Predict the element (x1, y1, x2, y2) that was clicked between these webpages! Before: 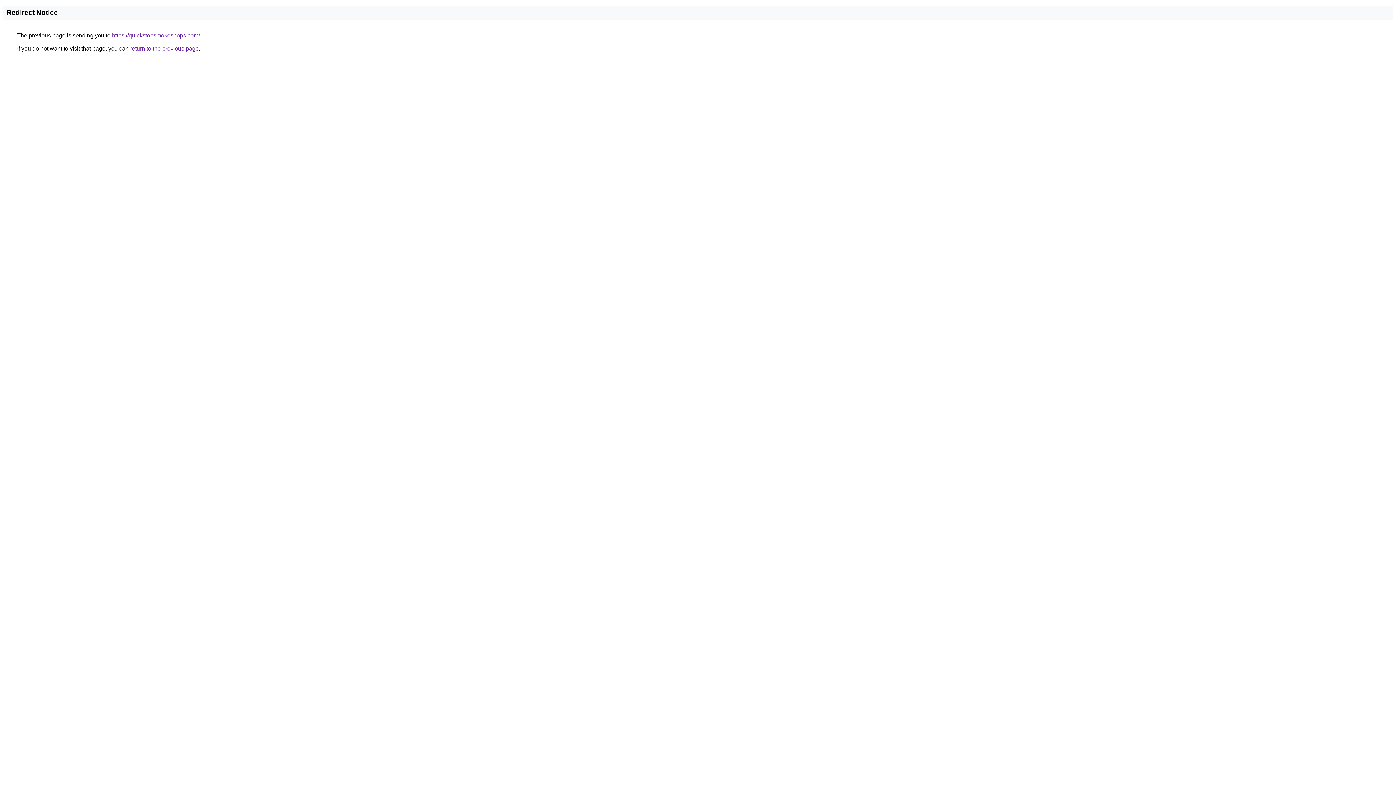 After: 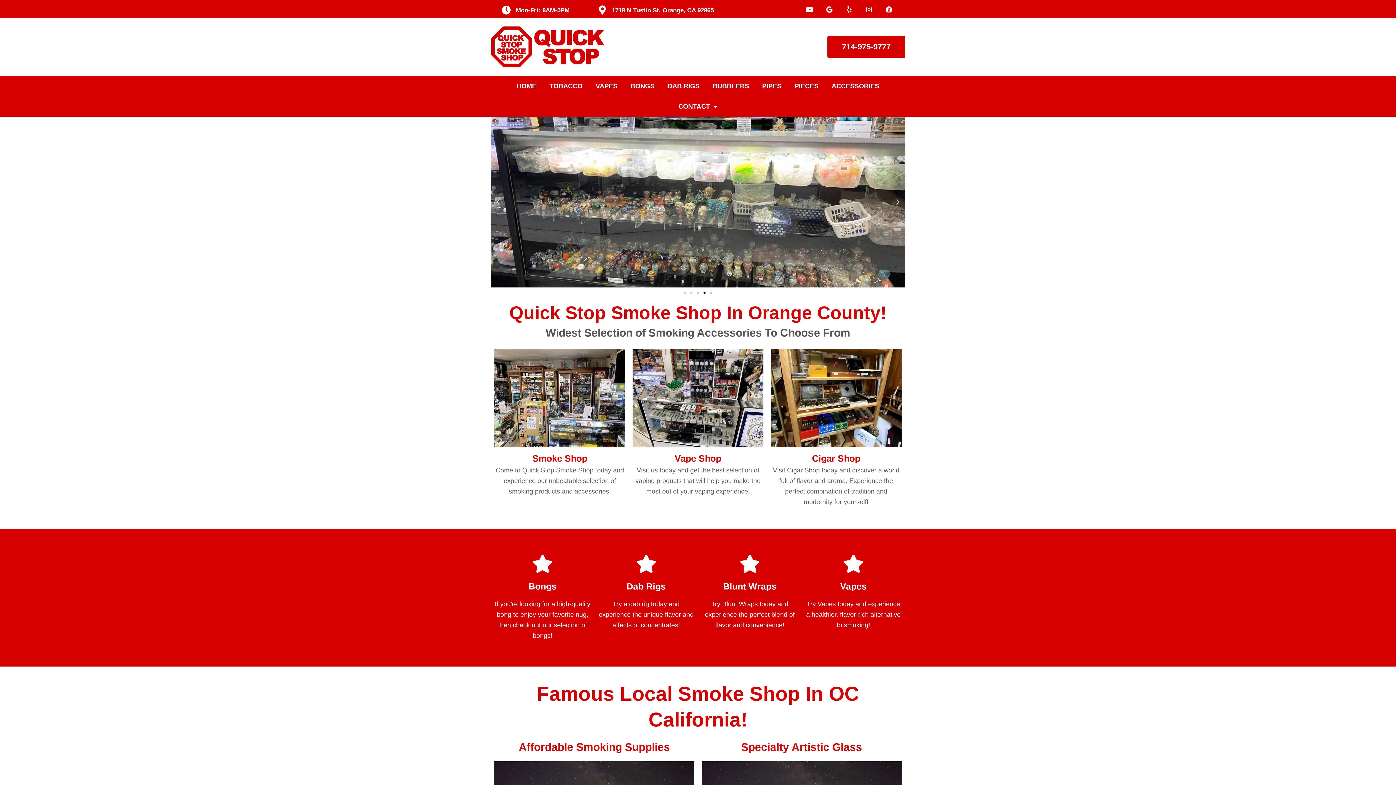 Action: bbox: (112, 32, 200, 38) label: https://quickstopsmokeshops.com/